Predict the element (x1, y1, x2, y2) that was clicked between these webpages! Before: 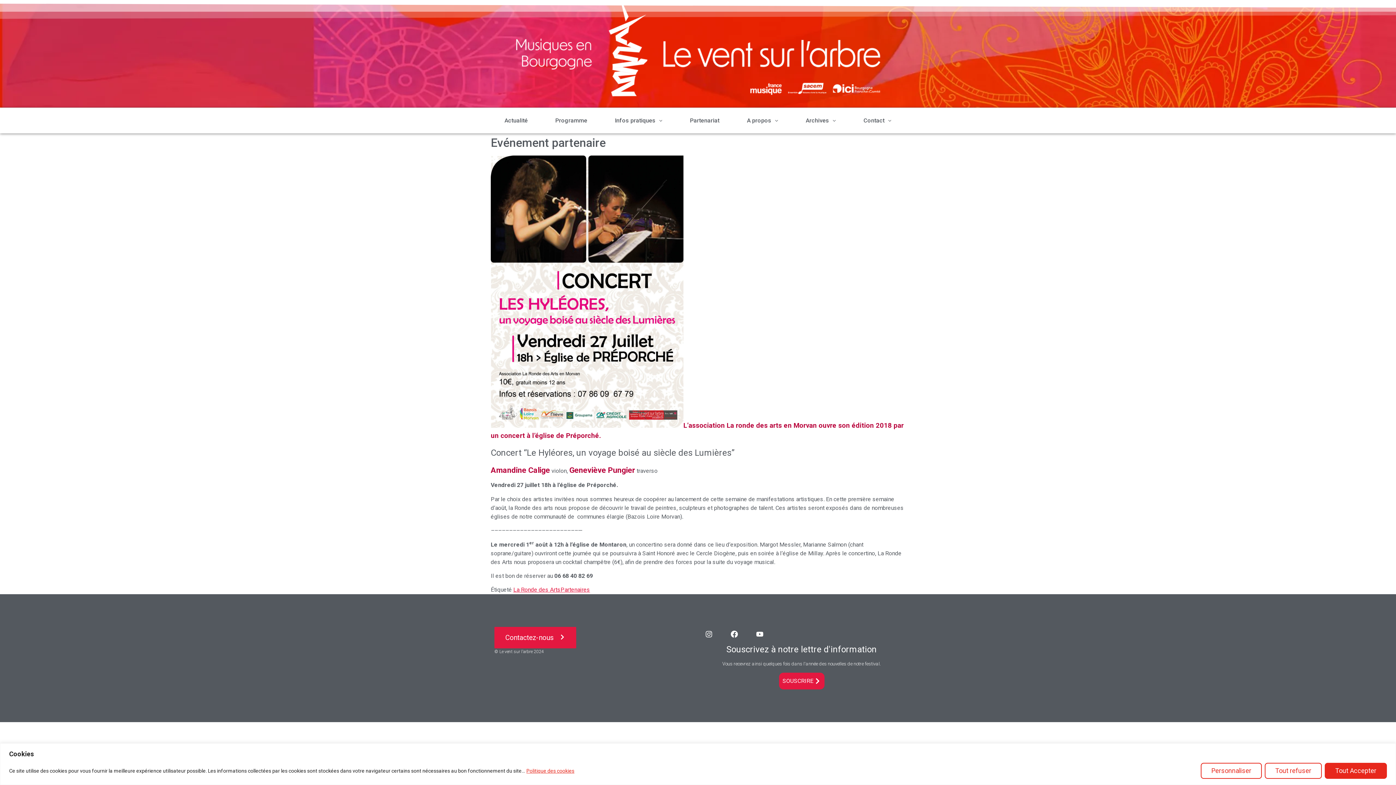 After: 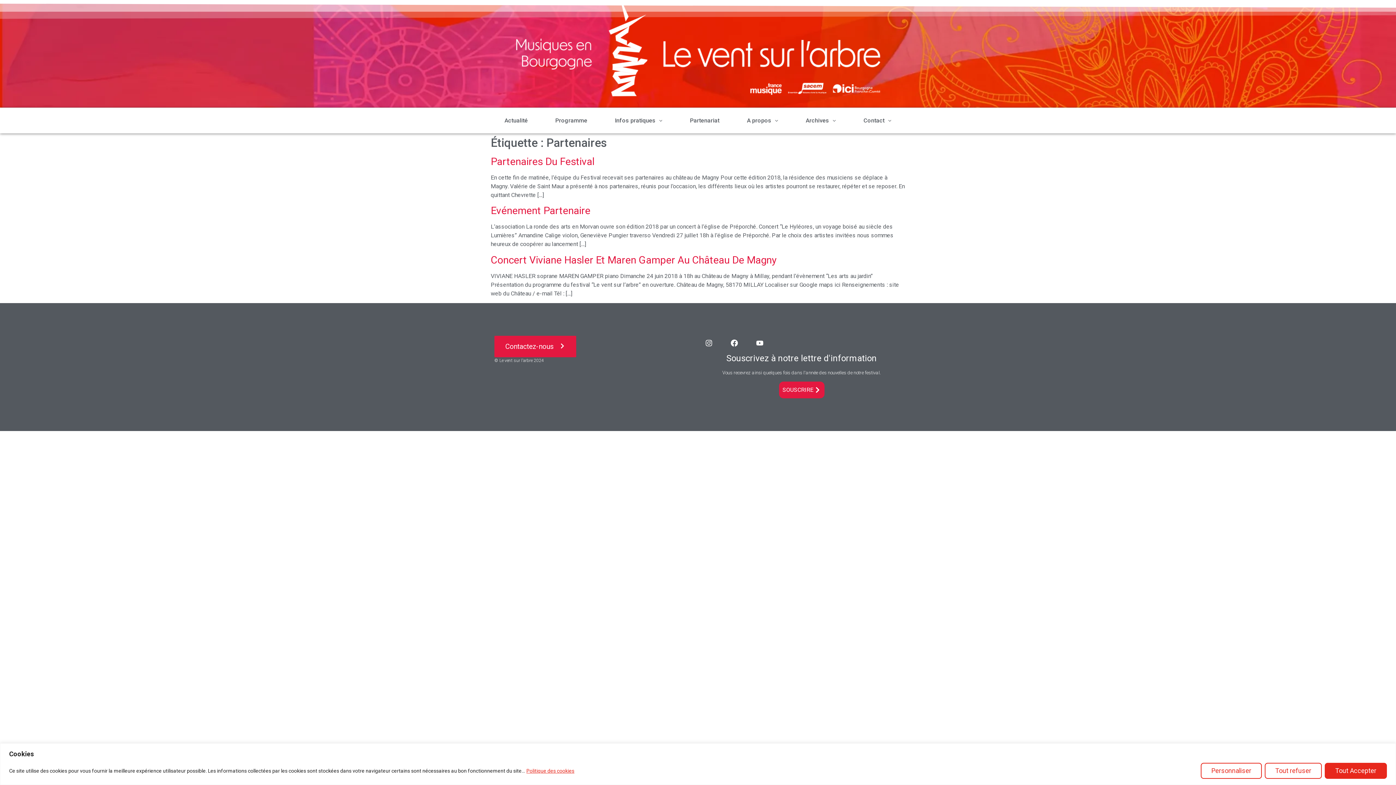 Action: label: Partenaires bbox: (560, 586, 590, 593)